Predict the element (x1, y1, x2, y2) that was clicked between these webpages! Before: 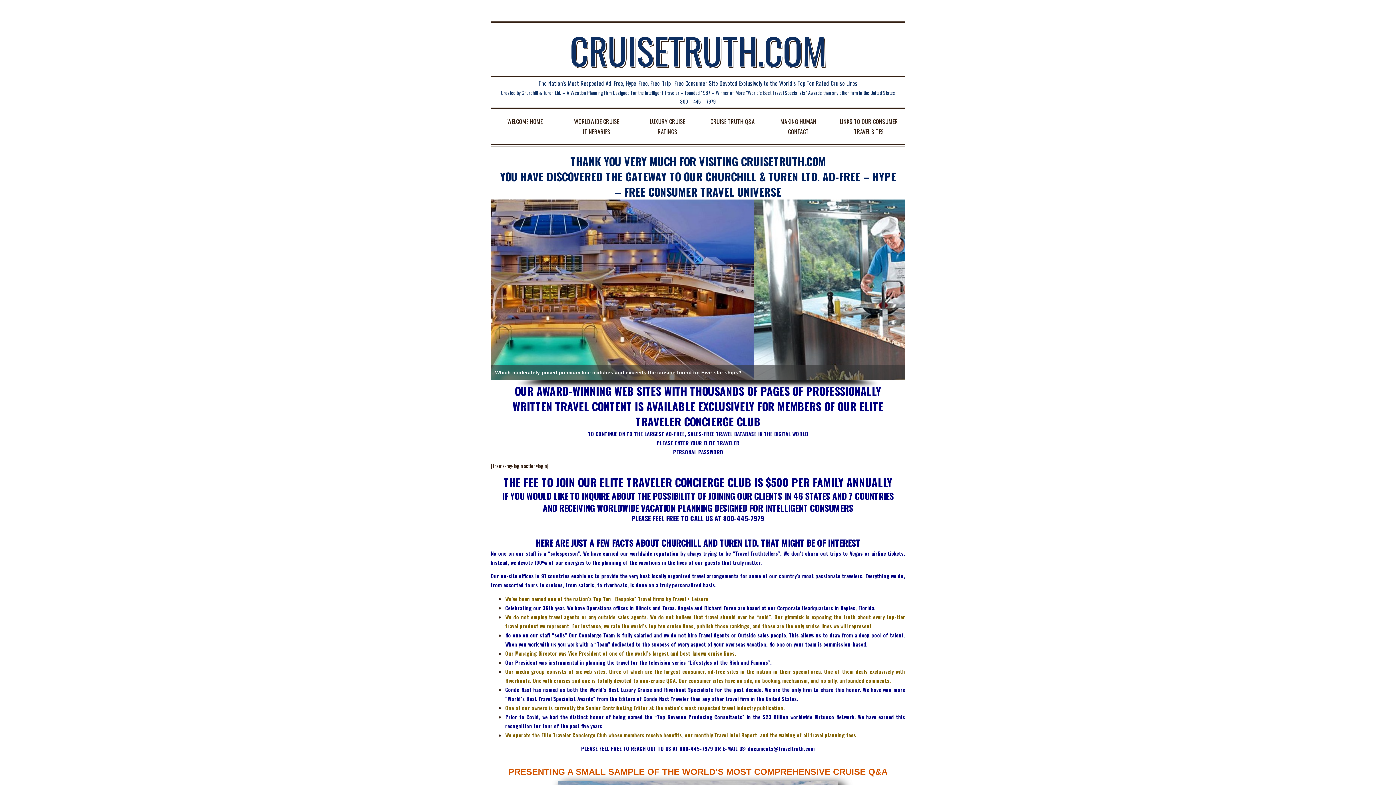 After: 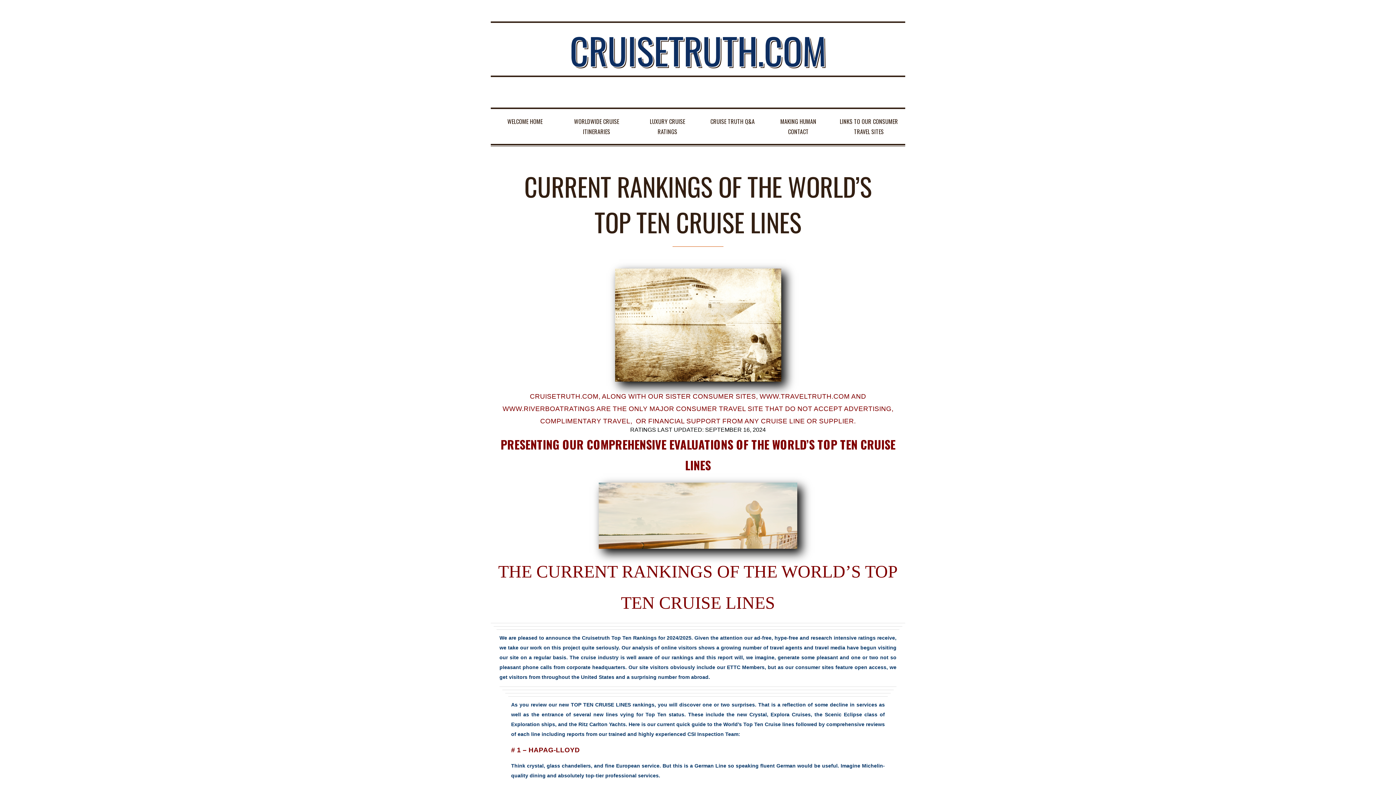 Action: bbox: (634, 109, 701, 144) label: LUXURY CRUISE RATINGS